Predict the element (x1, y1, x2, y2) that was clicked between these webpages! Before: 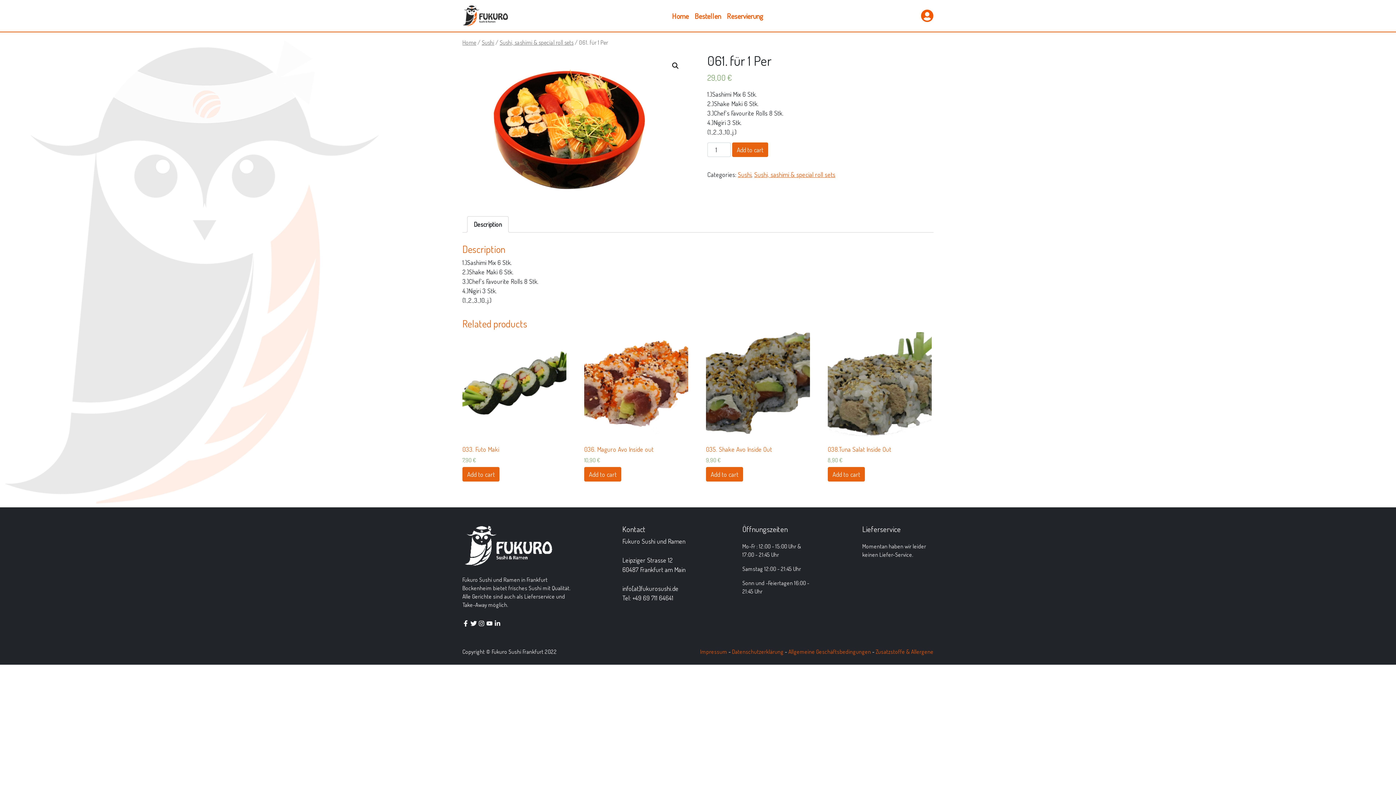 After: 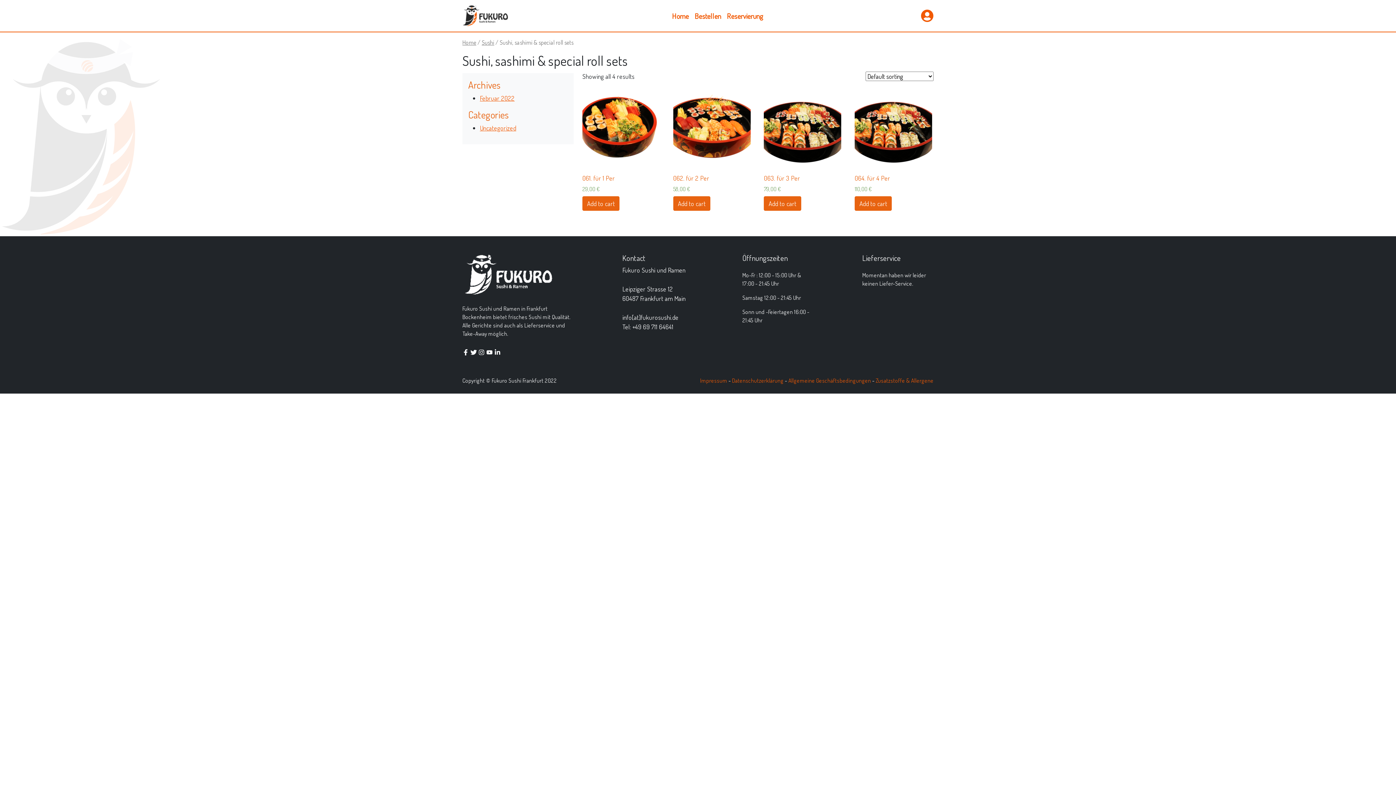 Action: bbox: (499, 38, 573, 46) label: Sushi, sashimi & special roll sets